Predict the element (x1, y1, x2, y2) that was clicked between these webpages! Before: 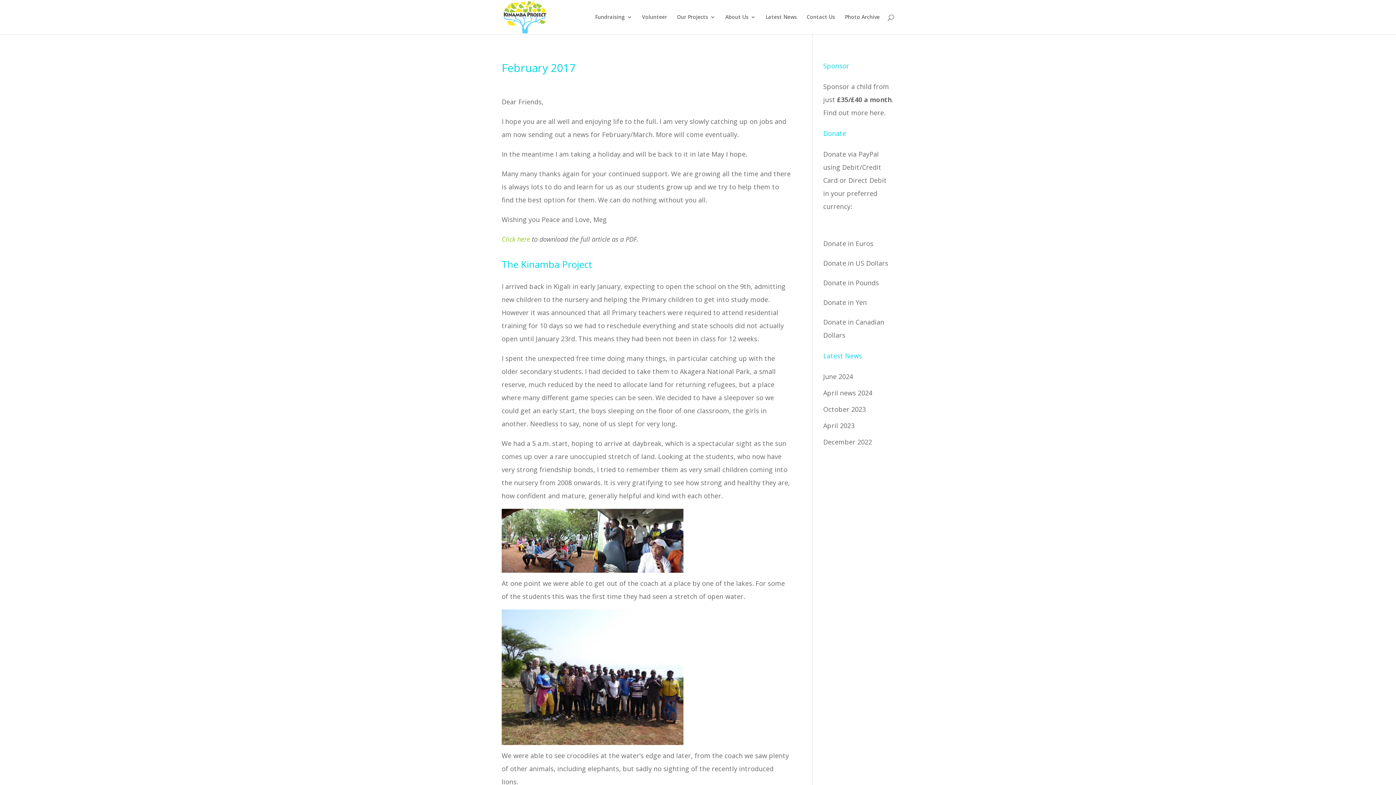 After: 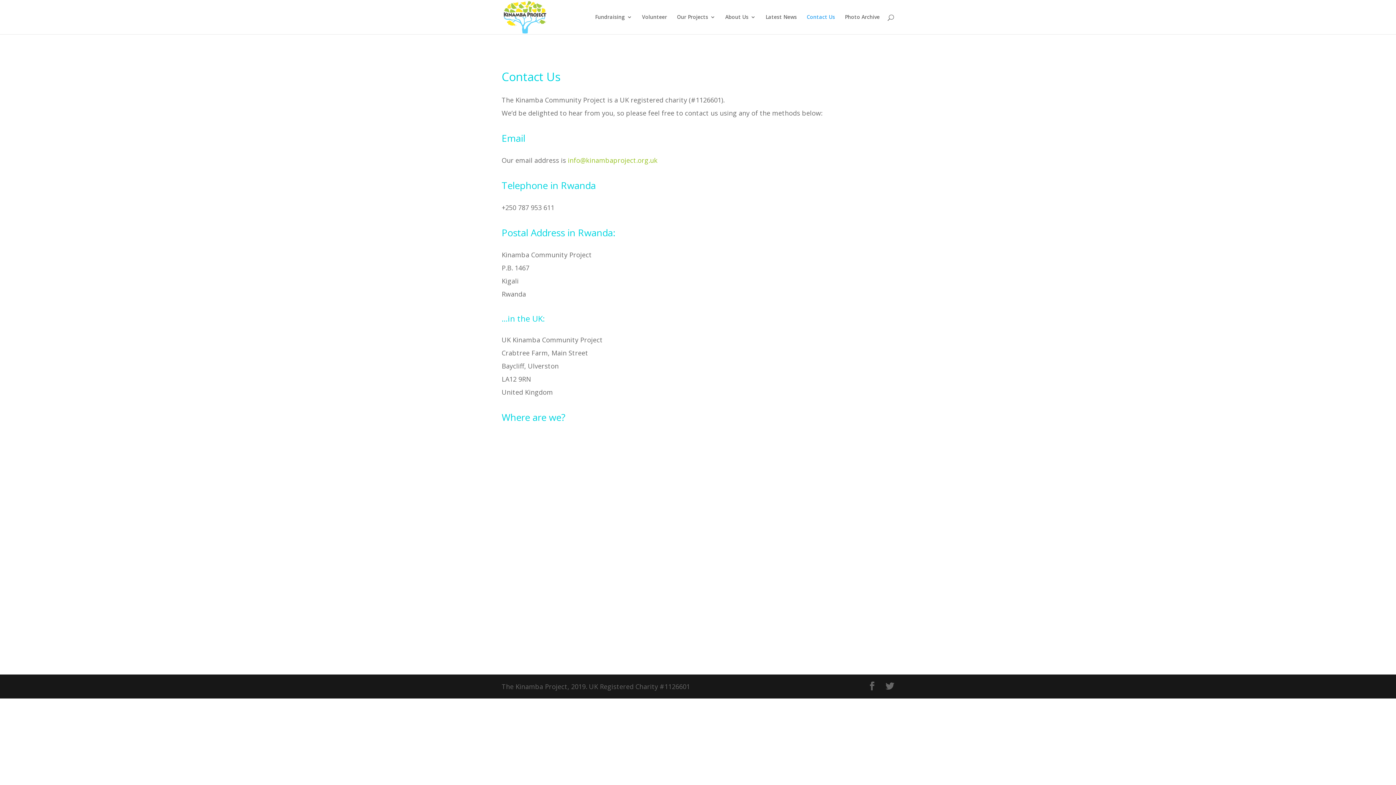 Action: bbox: (806, 14, 835, 34) label: Contact Us